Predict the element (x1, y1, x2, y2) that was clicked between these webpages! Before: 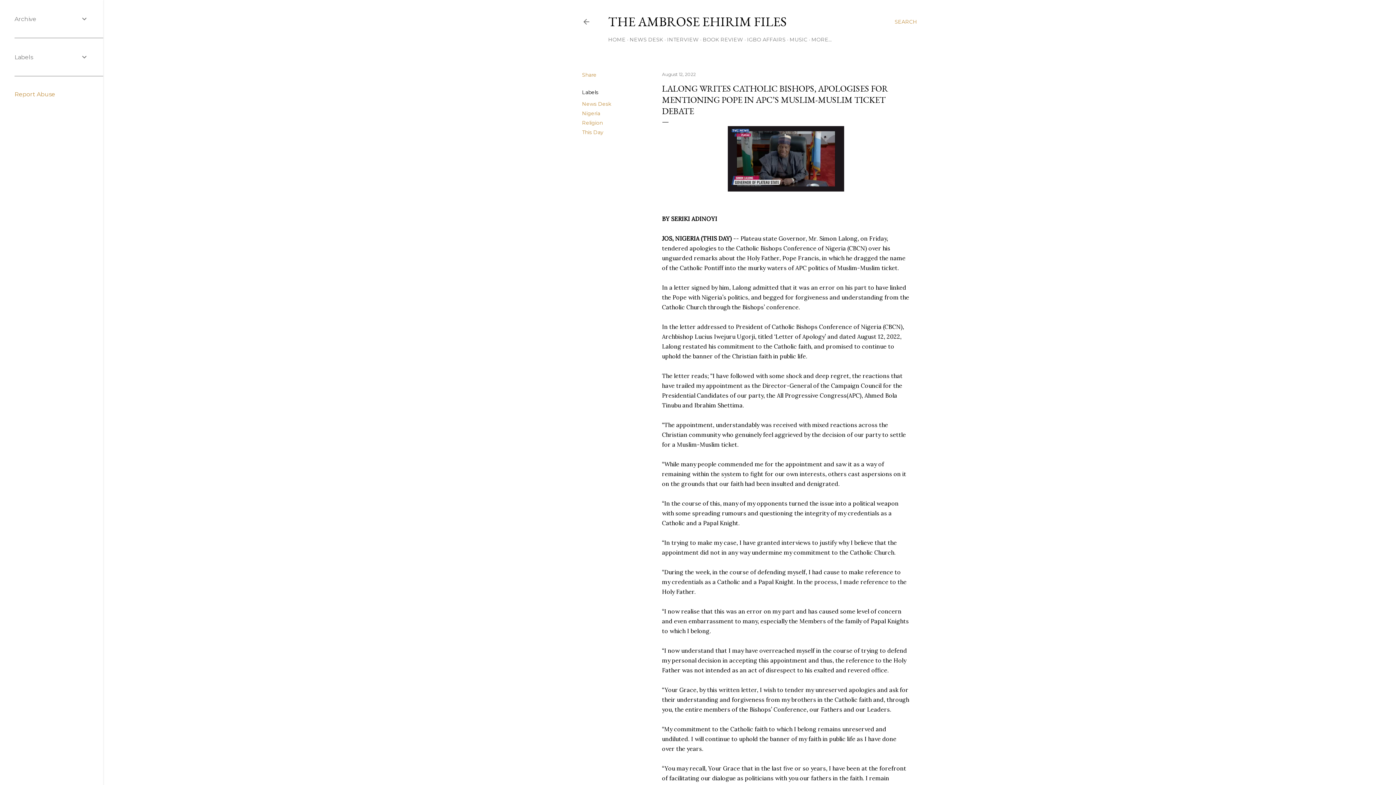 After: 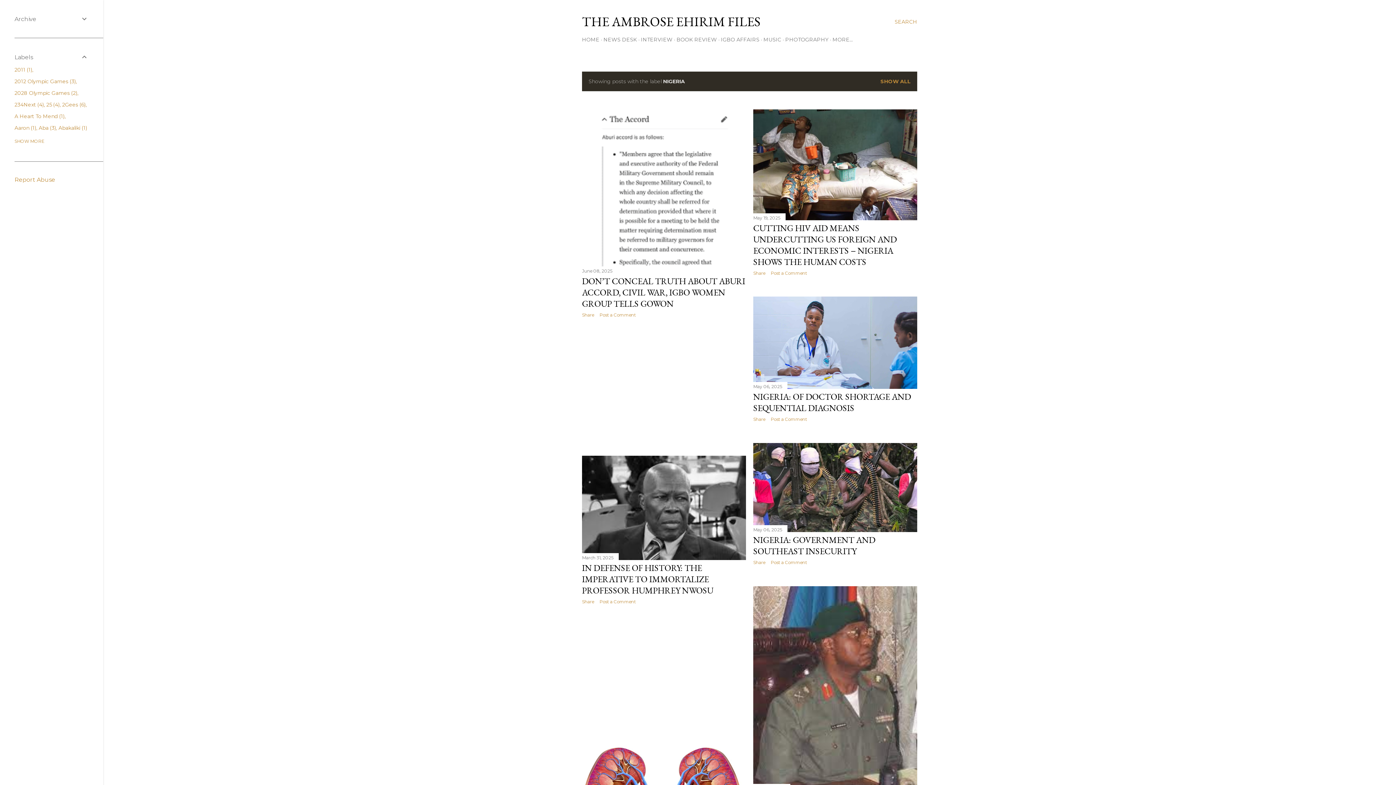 Action: label: Nigeria bbox: (582, 110, 600, 116)